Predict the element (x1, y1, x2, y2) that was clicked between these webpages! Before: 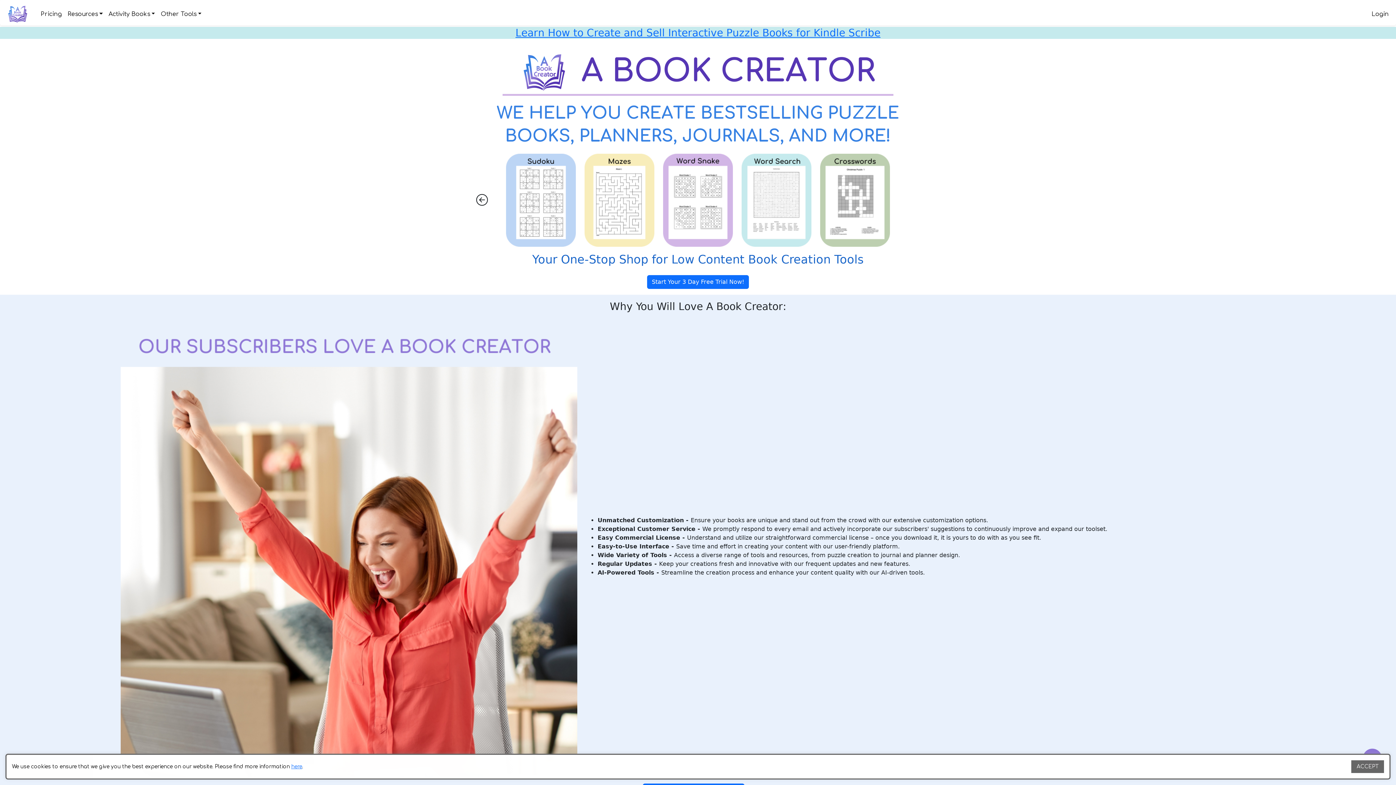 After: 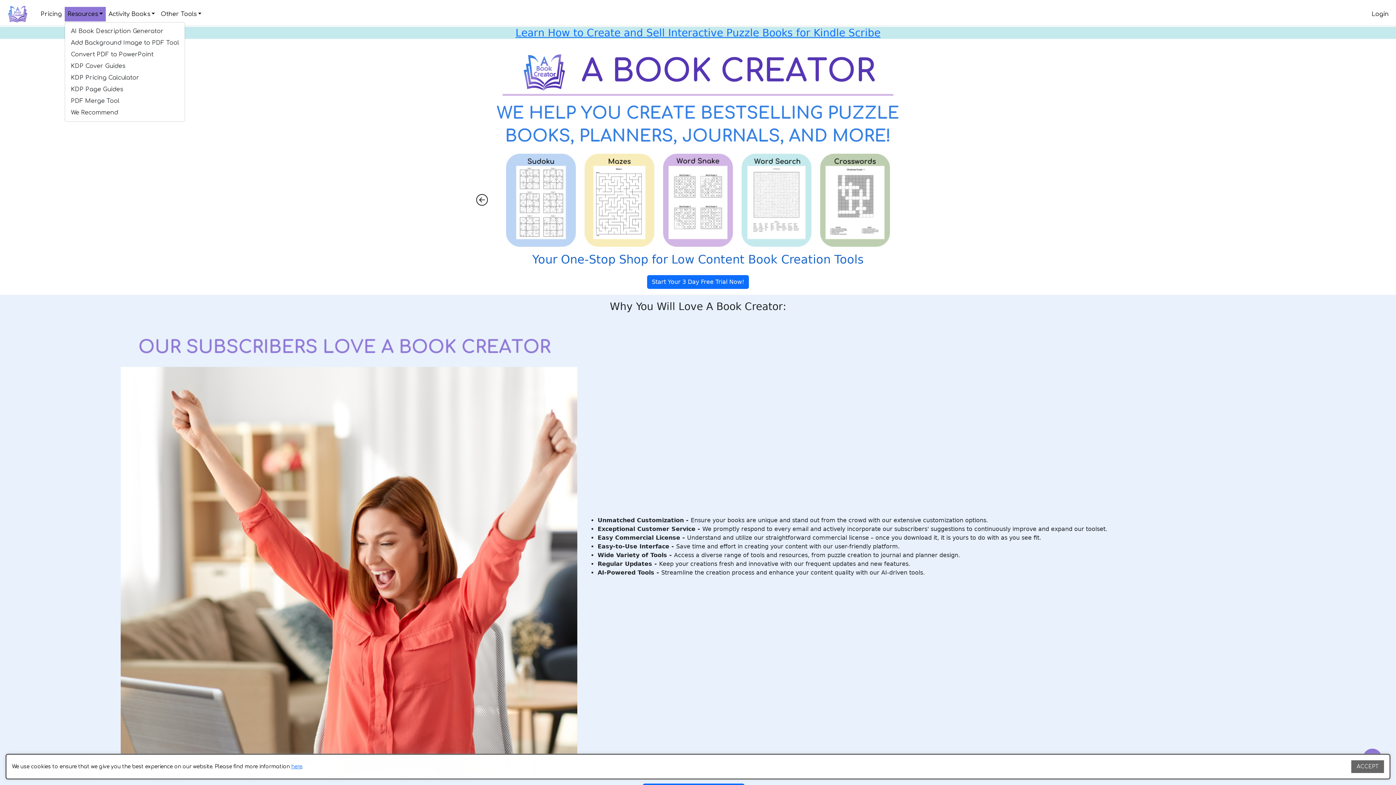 Action: label: Resources bbox: (64, 6, 105, 21)